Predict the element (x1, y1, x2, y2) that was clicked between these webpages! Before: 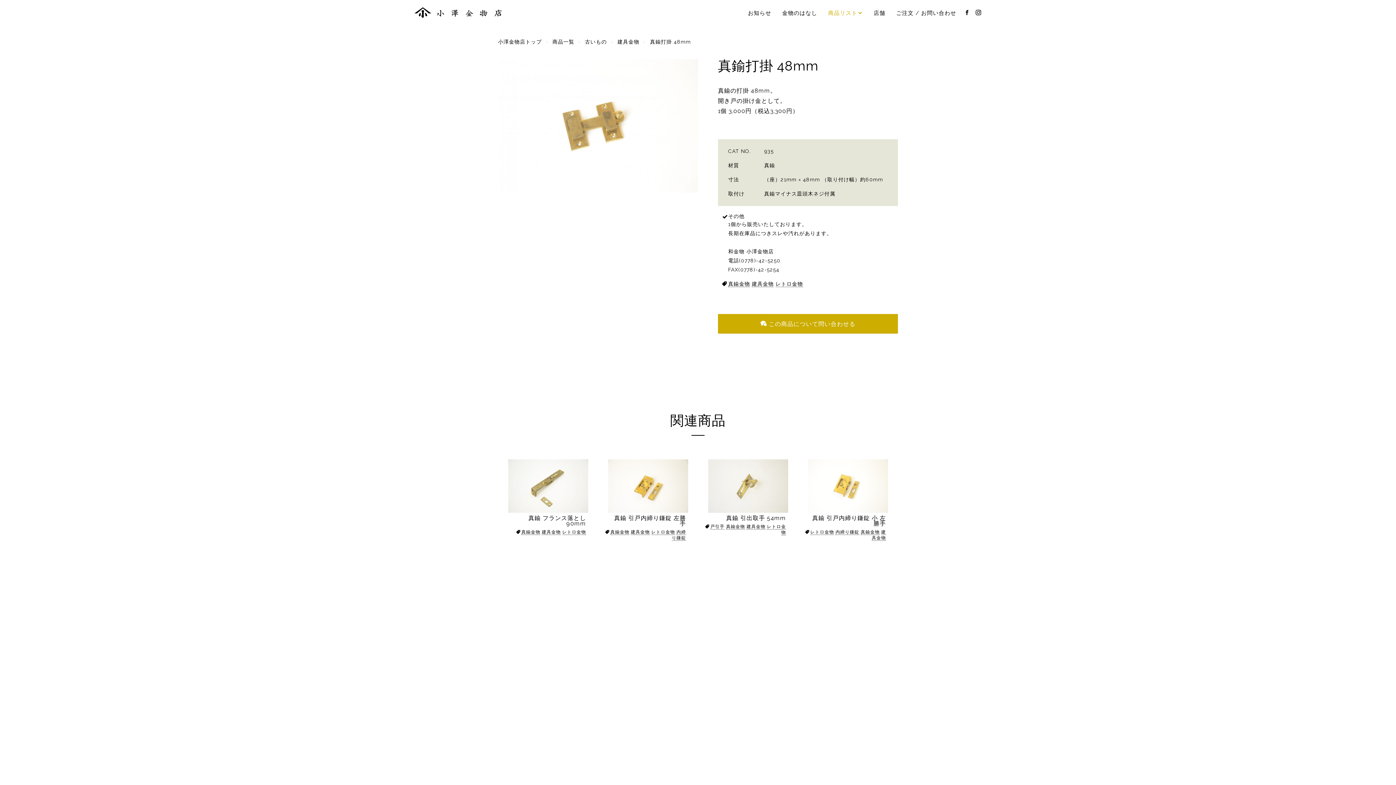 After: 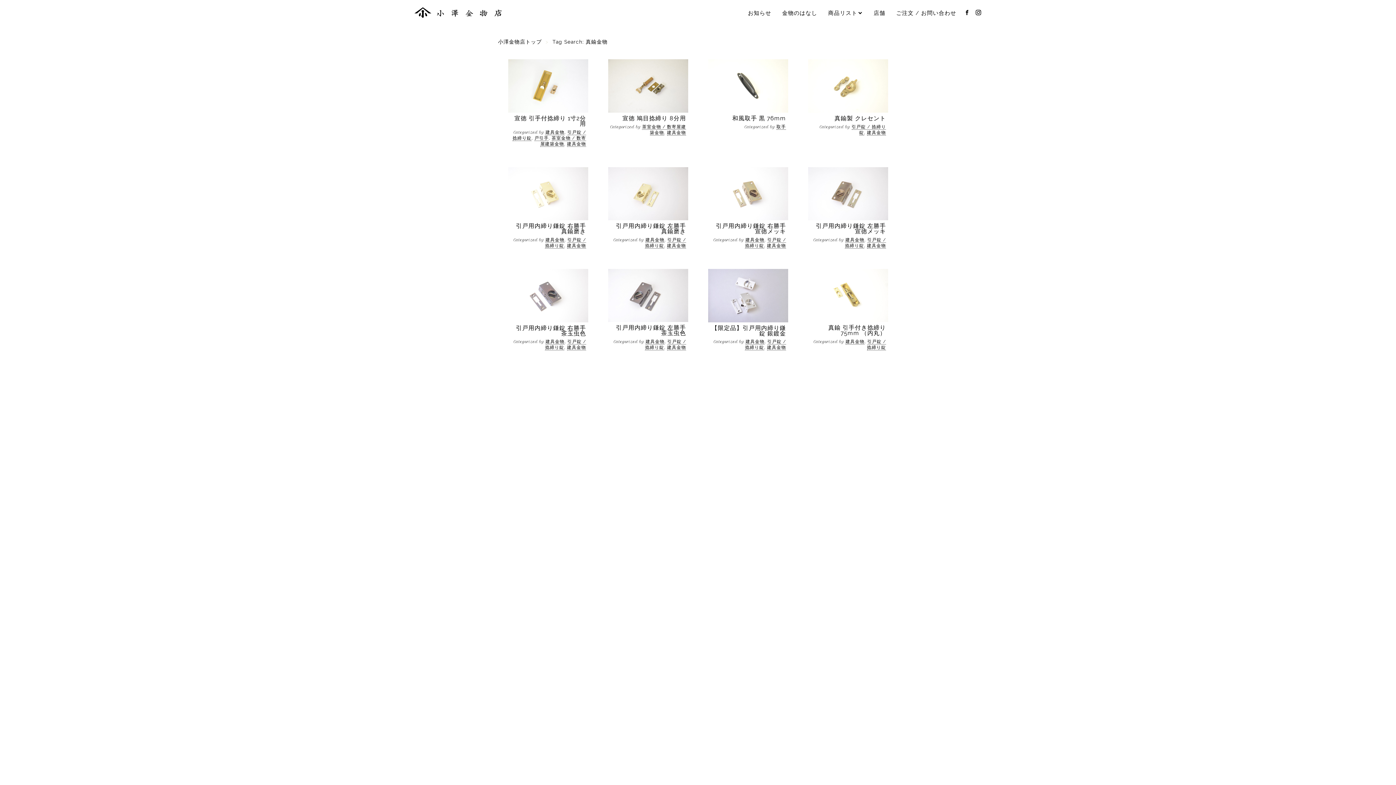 Action: bbox: (726, 524, 745, 529) label: 真鍮金物